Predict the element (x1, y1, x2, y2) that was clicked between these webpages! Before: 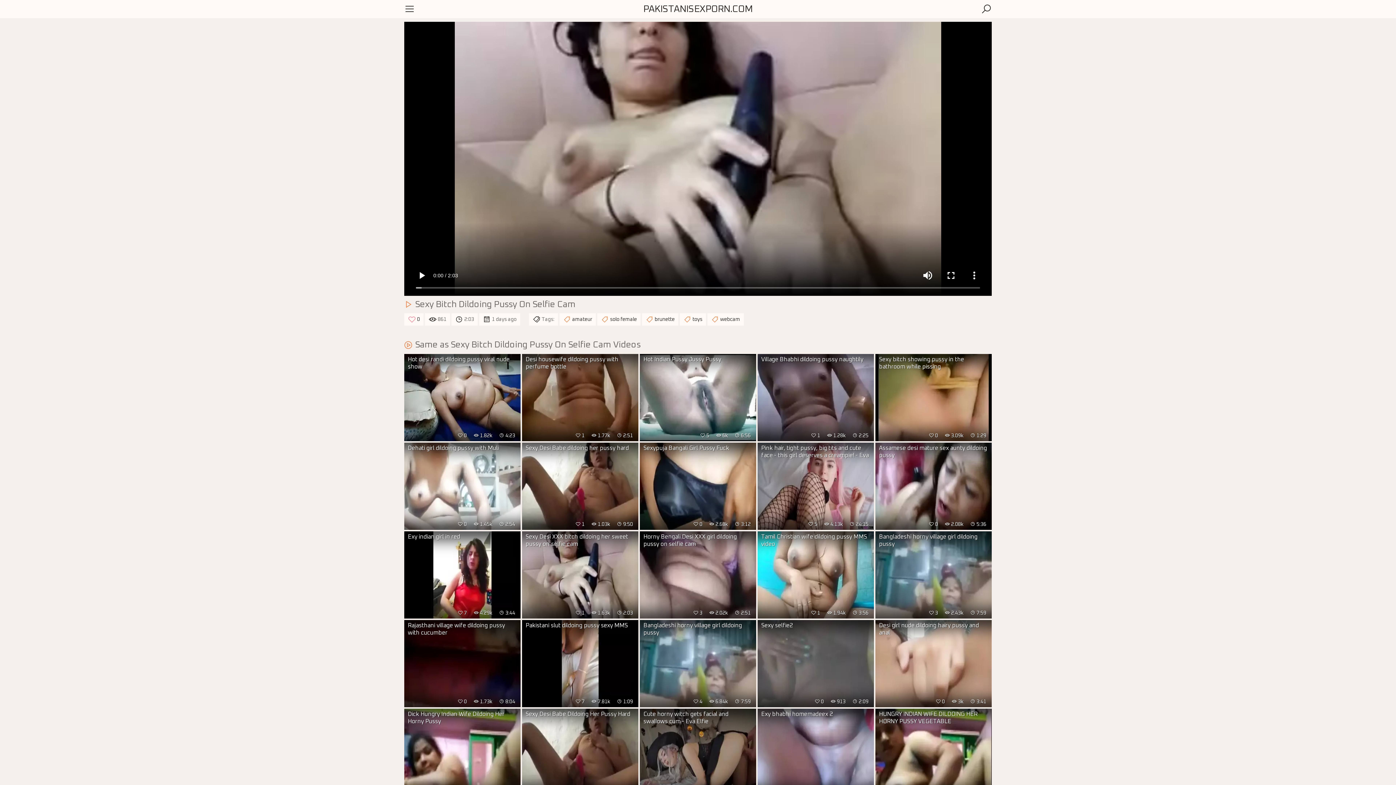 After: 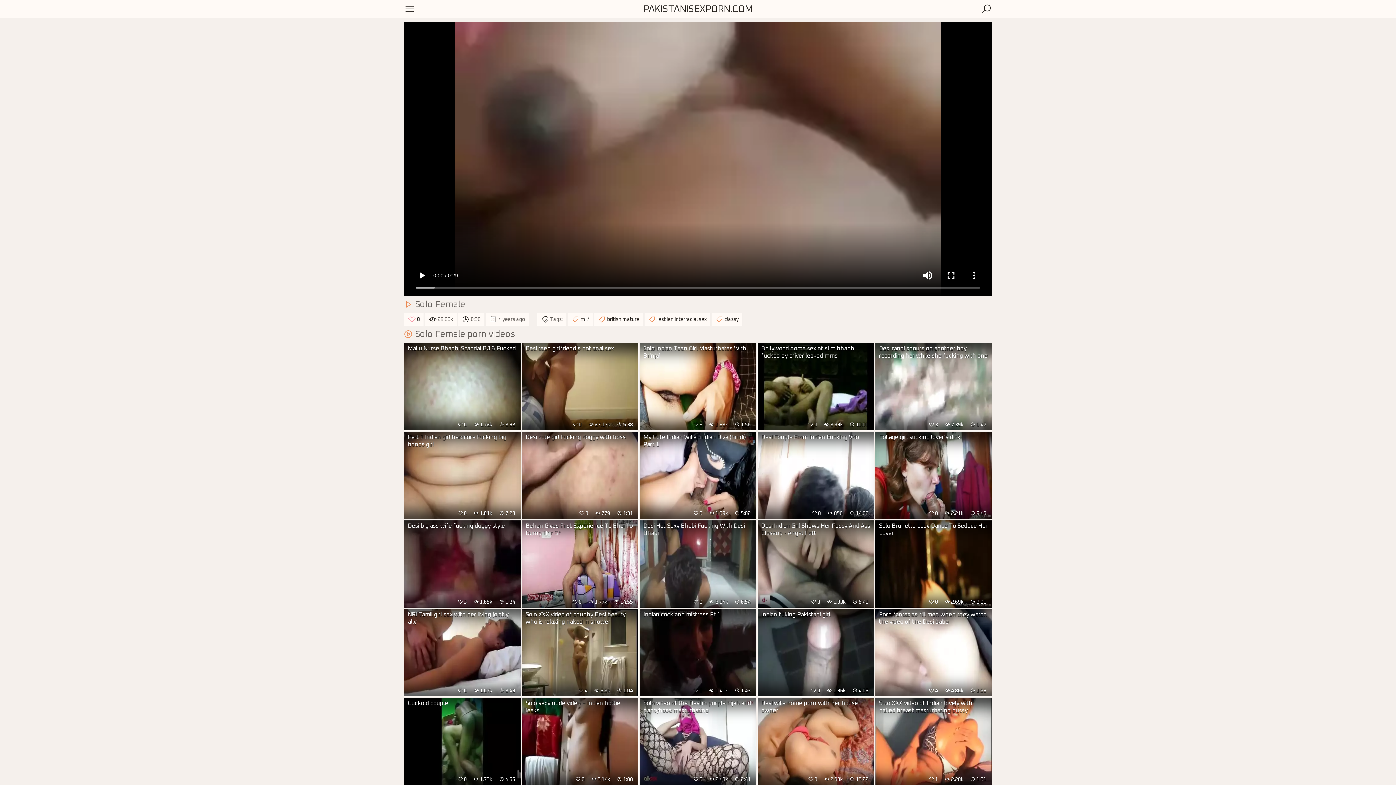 Action: bbox: (597, 313, 640, 325) label: solo female